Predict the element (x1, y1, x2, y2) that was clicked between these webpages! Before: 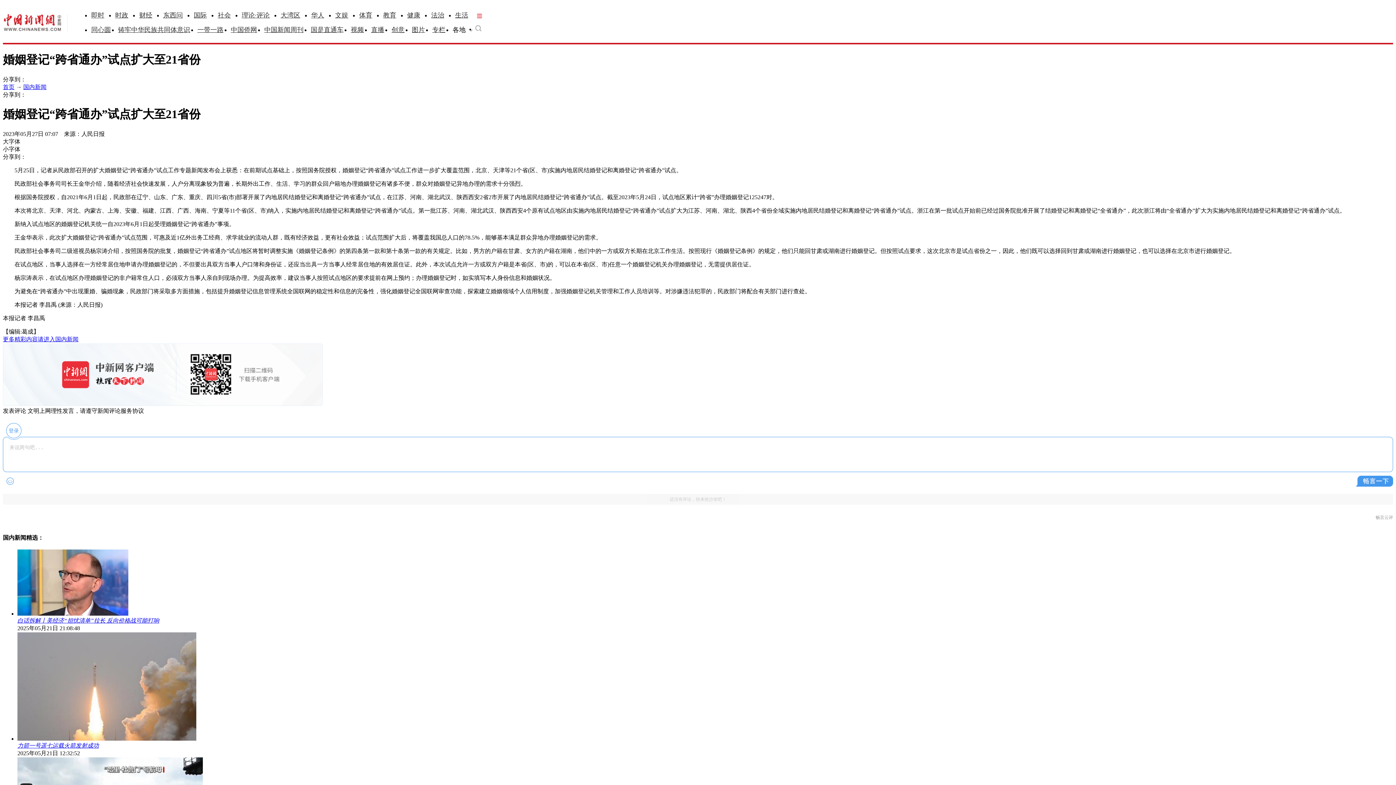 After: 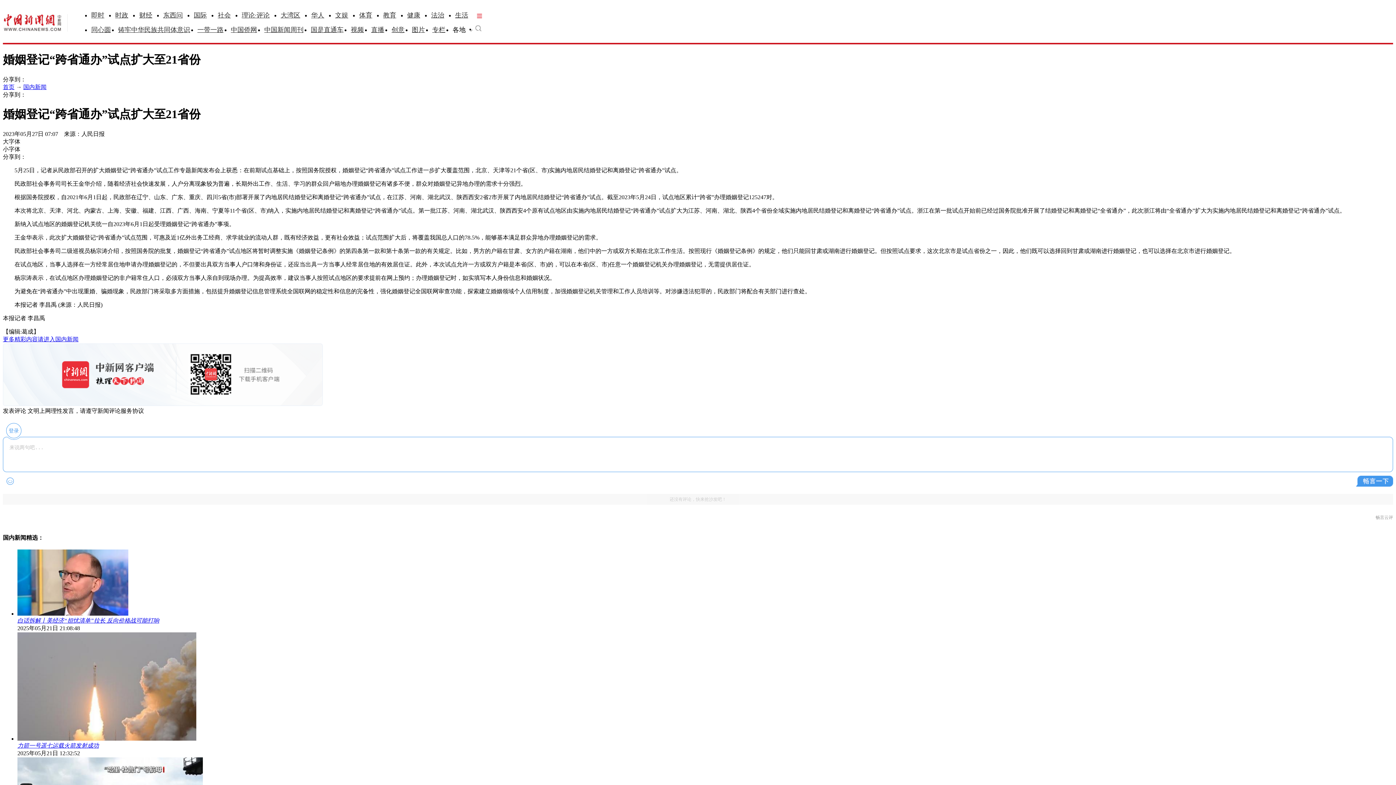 Action: bbox: (241, 11, 269, 18) label: 理论·评论